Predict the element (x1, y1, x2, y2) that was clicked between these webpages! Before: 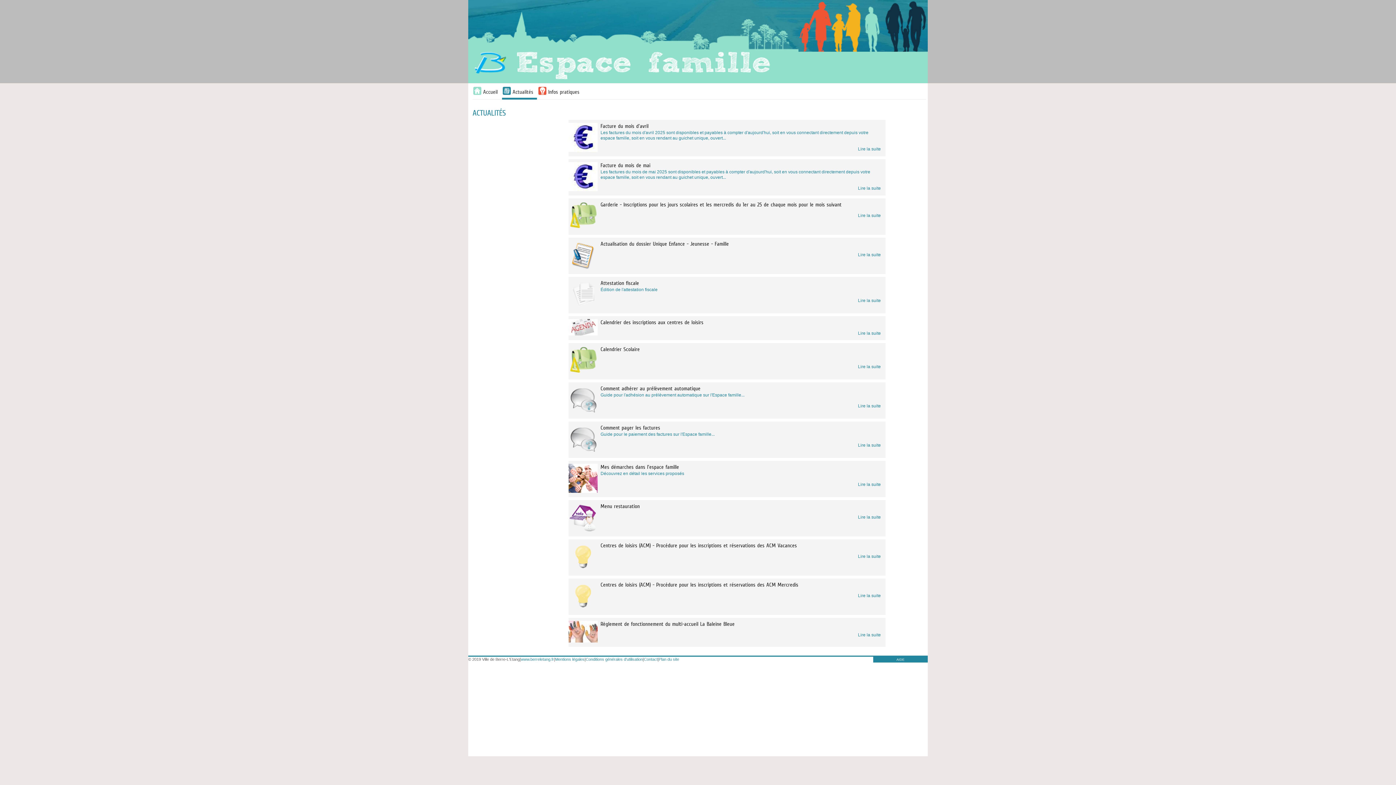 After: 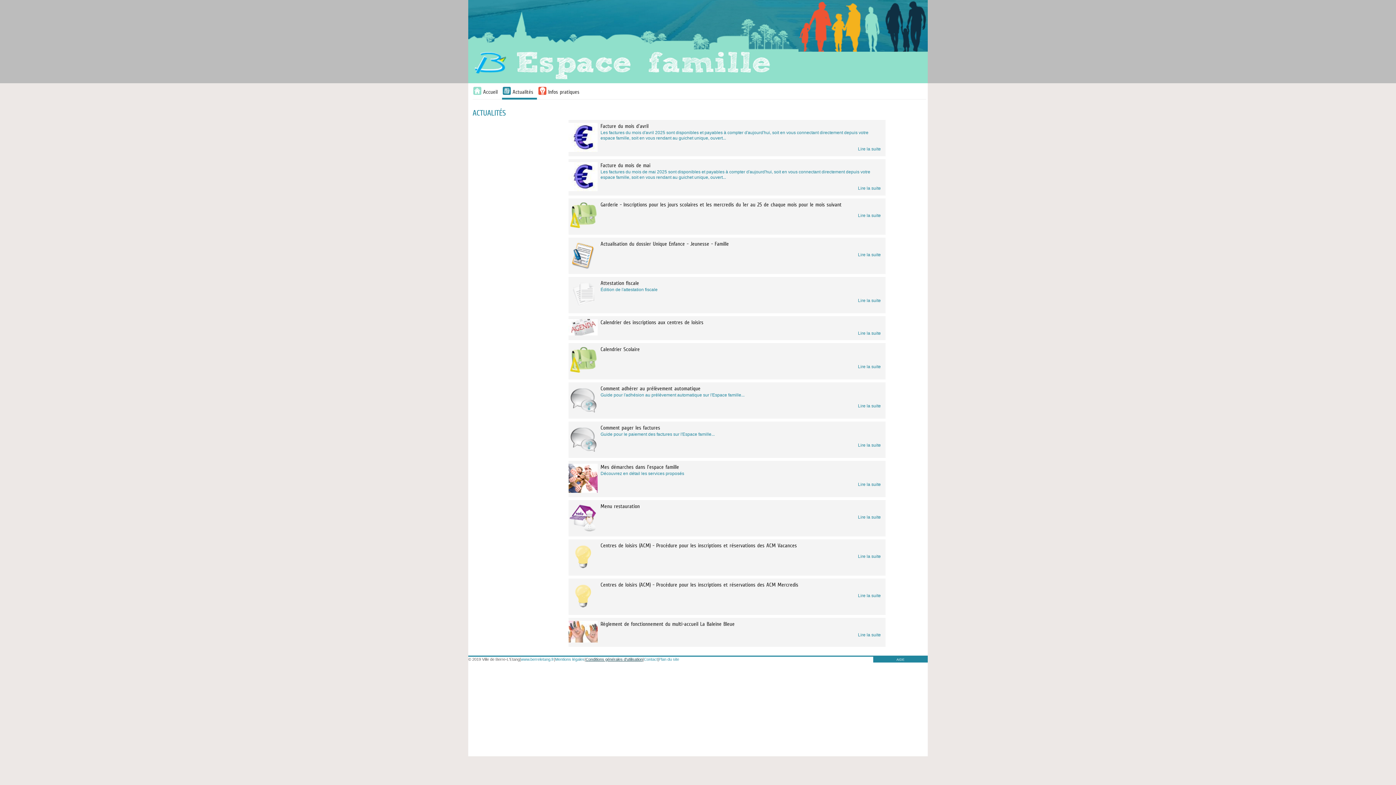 Action: bbox: (585, 657, 642, 661) label: Conditions générales d'utilisation